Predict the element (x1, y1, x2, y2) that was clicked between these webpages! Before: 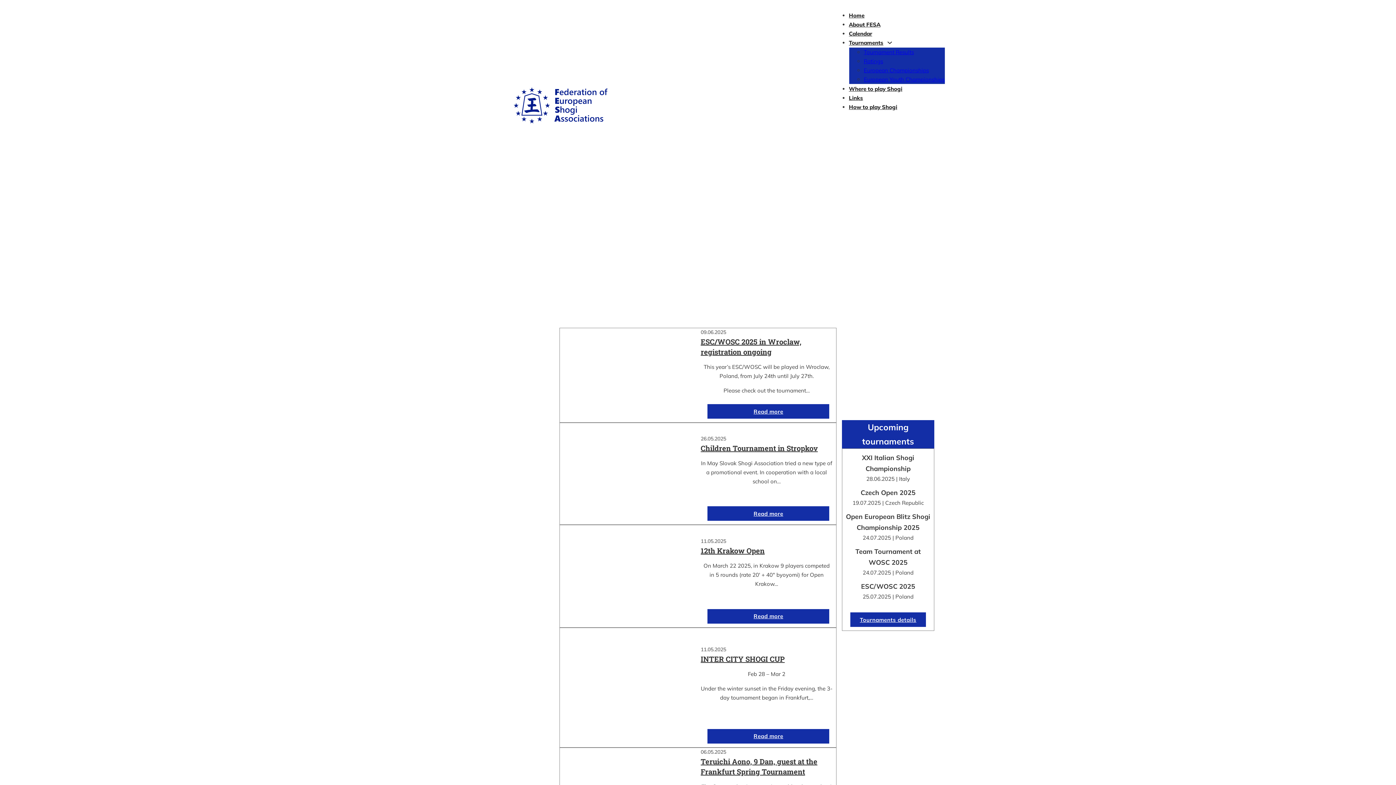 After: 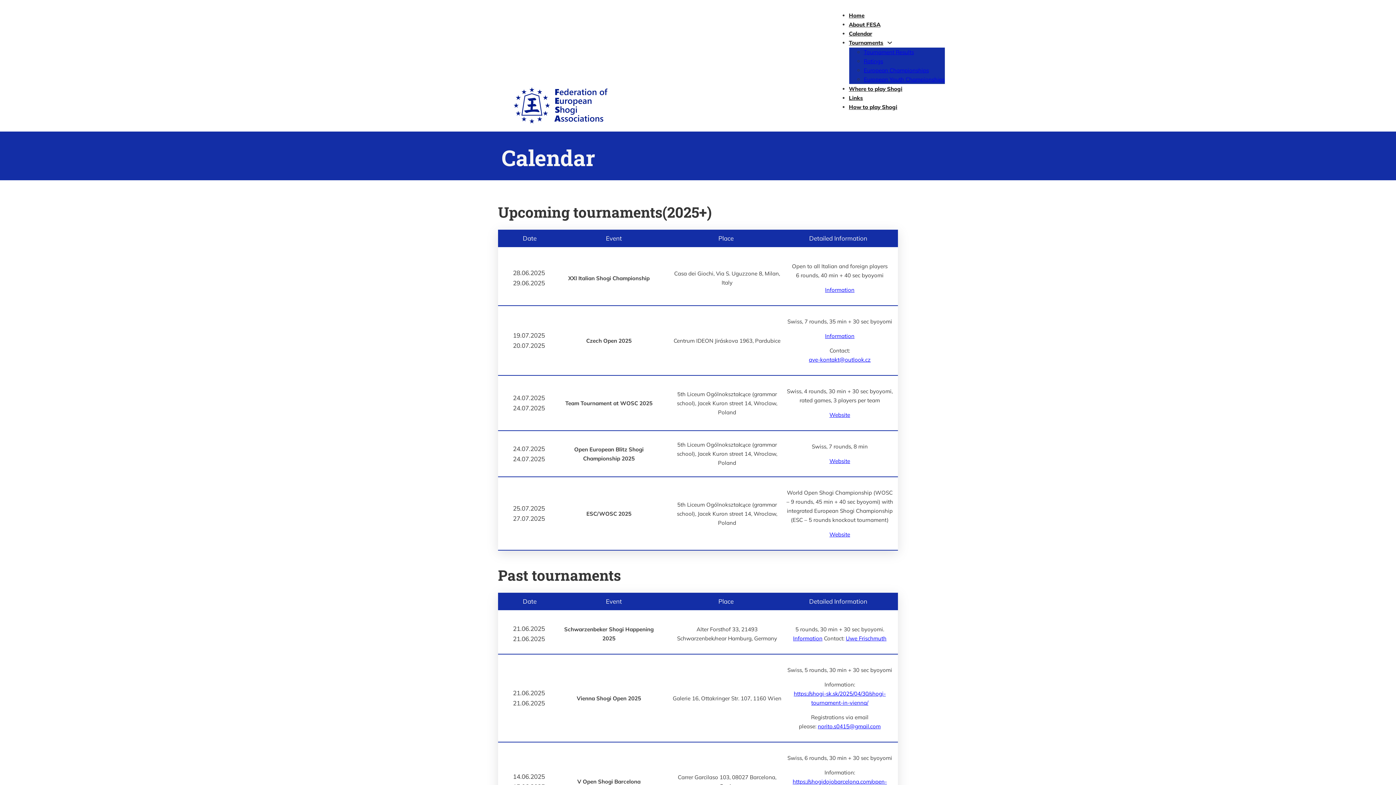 Action: label: Calendar bbox: (849, 30, 872, 37)